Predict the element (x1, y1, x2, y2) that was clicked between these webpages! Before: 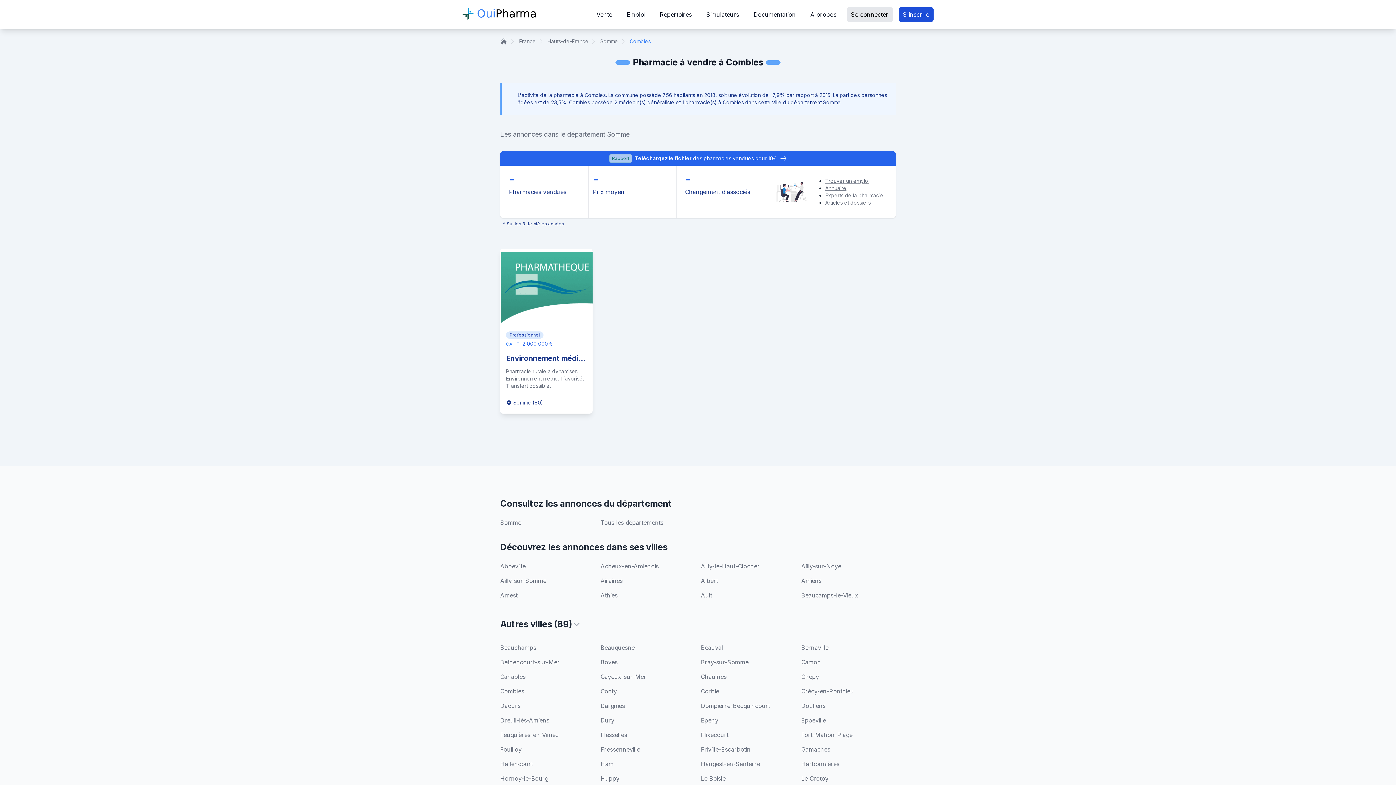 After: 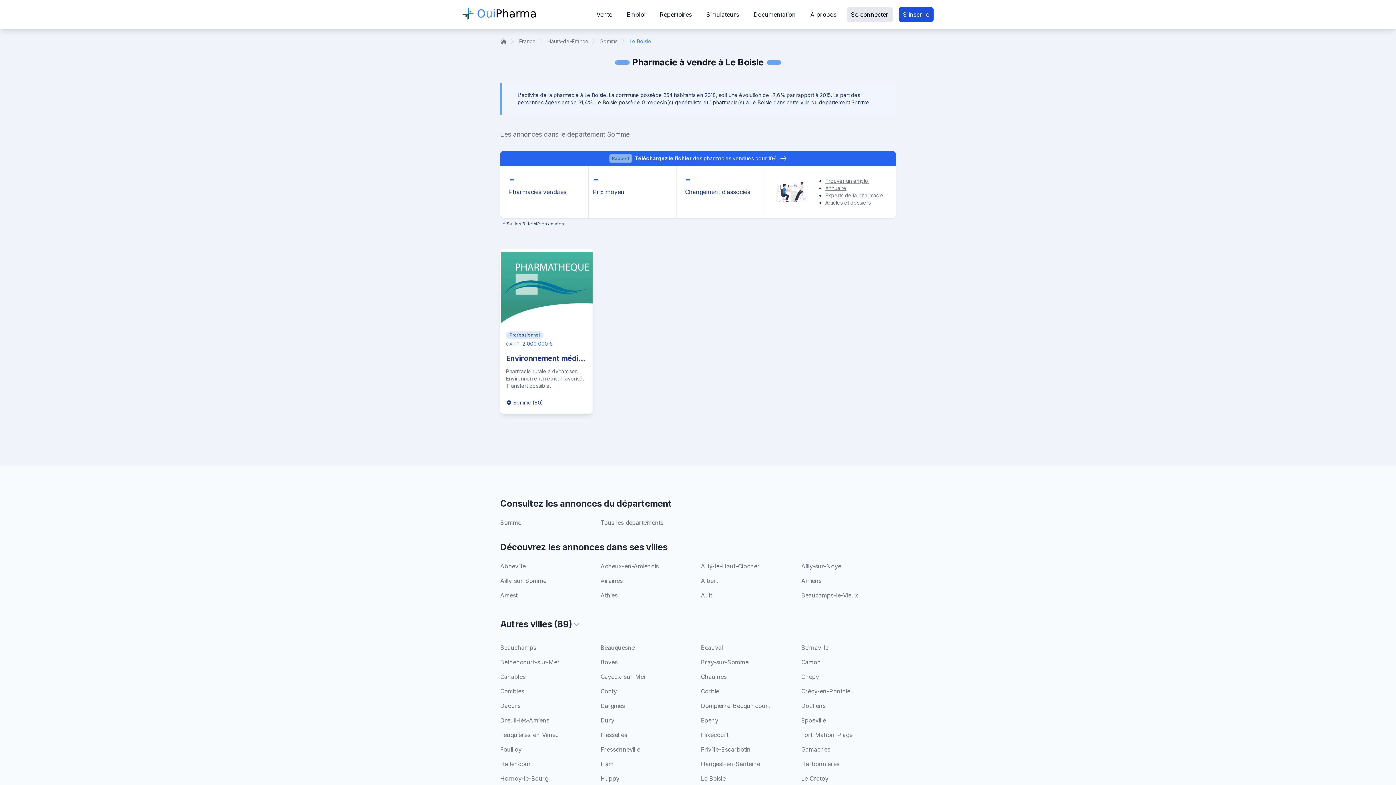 Action: bbox: (701, 775, 725, 782) label: Le Boisle